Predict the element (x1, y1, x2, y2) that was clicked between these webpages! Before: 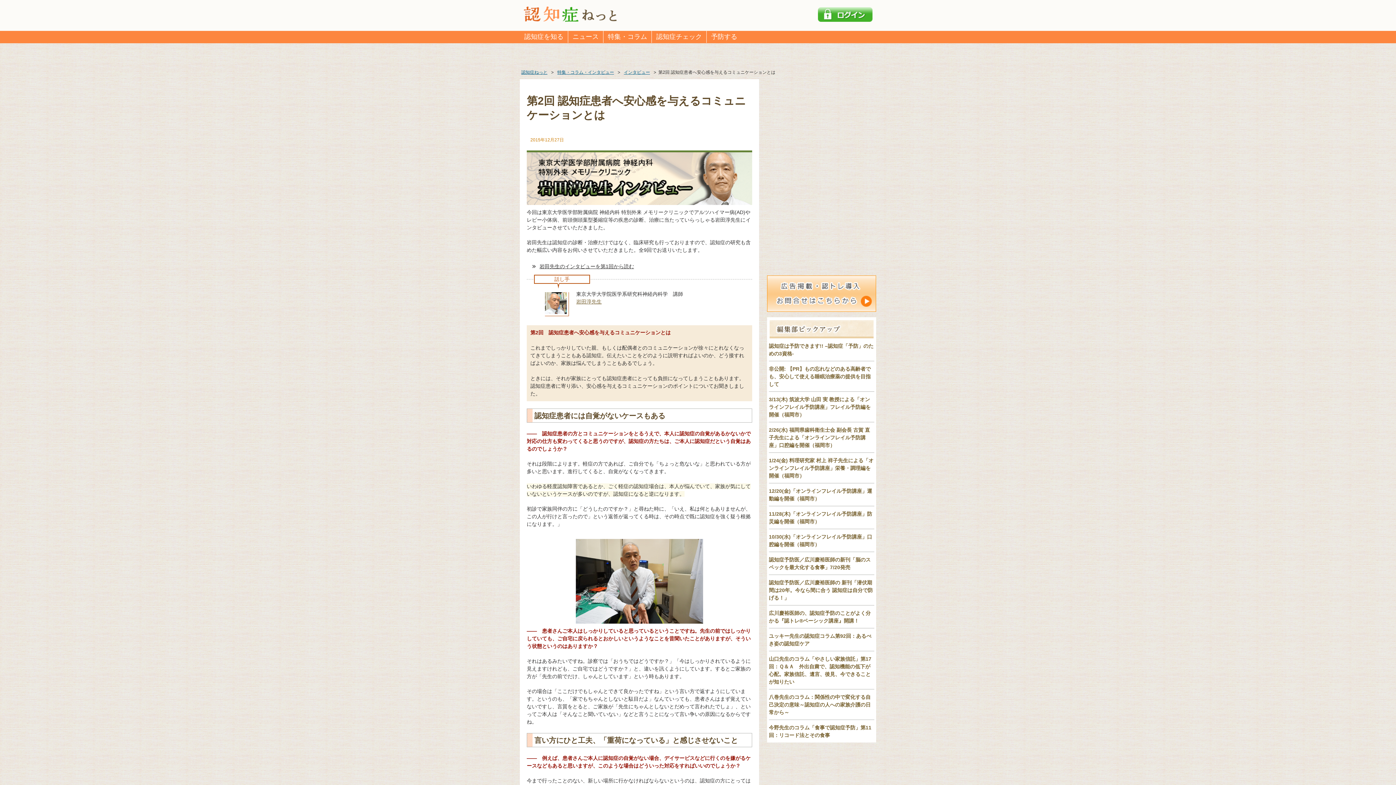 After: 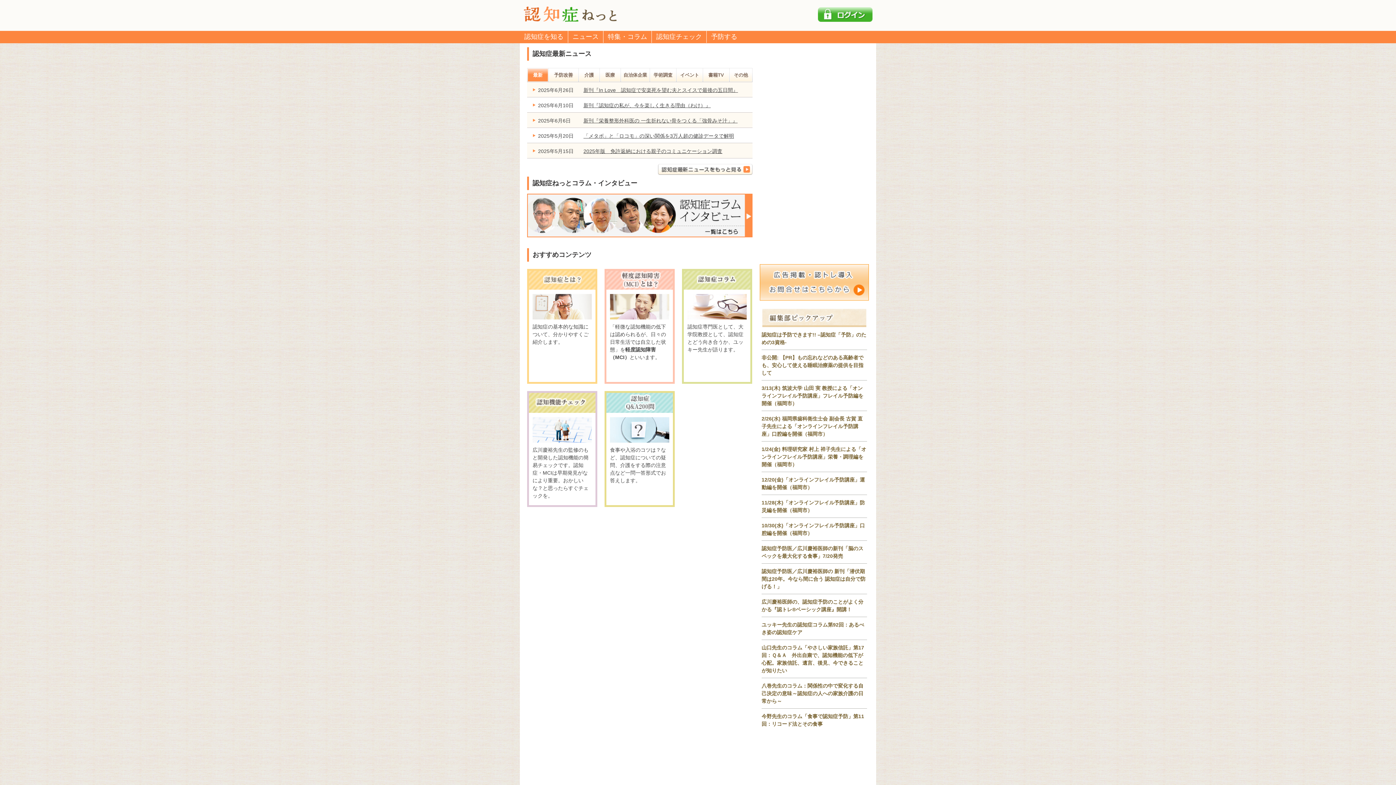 Action: bbox: (523, 6, 617, 12)